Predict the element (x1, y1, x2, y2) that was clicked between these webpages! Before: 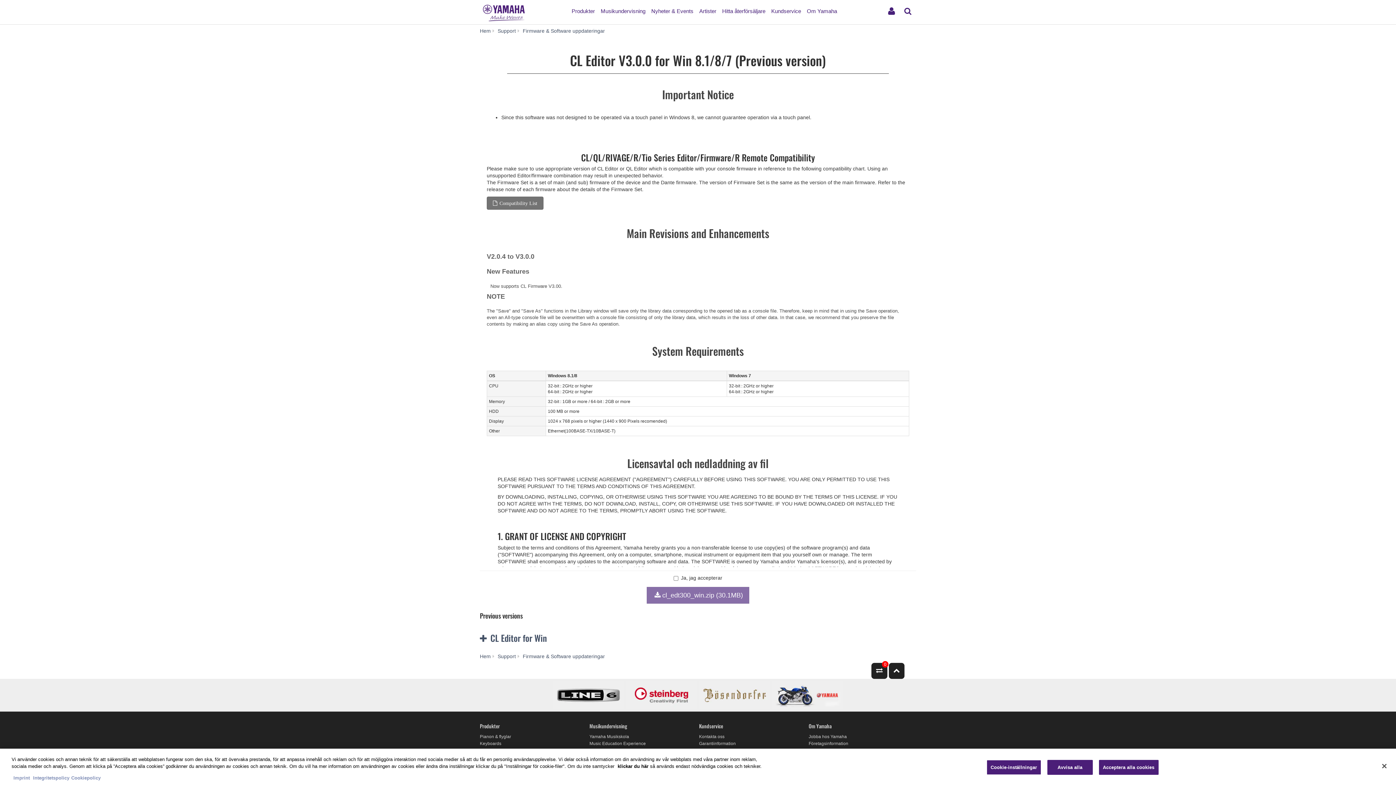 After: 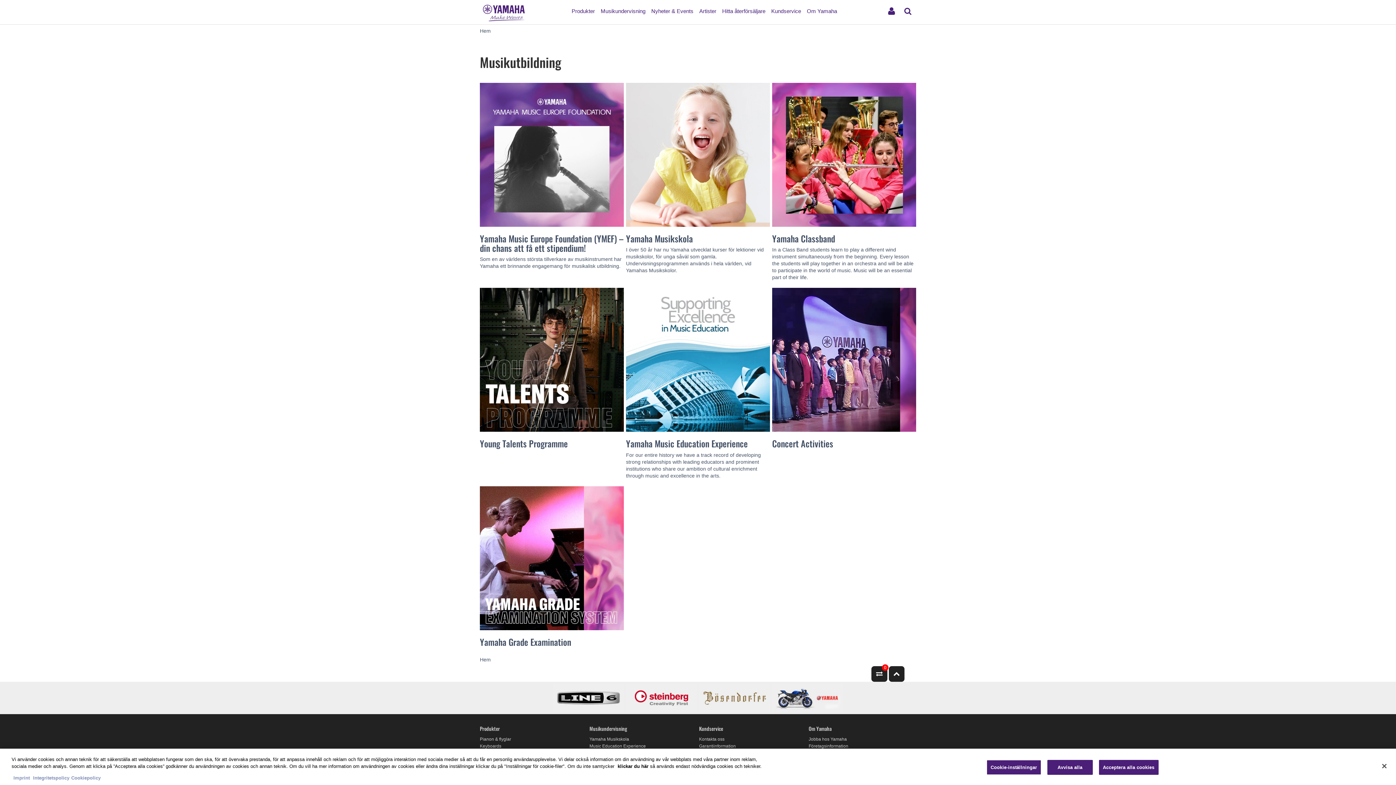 Action: bbox: (589, 722, 627, 730) label: Musikundervisning